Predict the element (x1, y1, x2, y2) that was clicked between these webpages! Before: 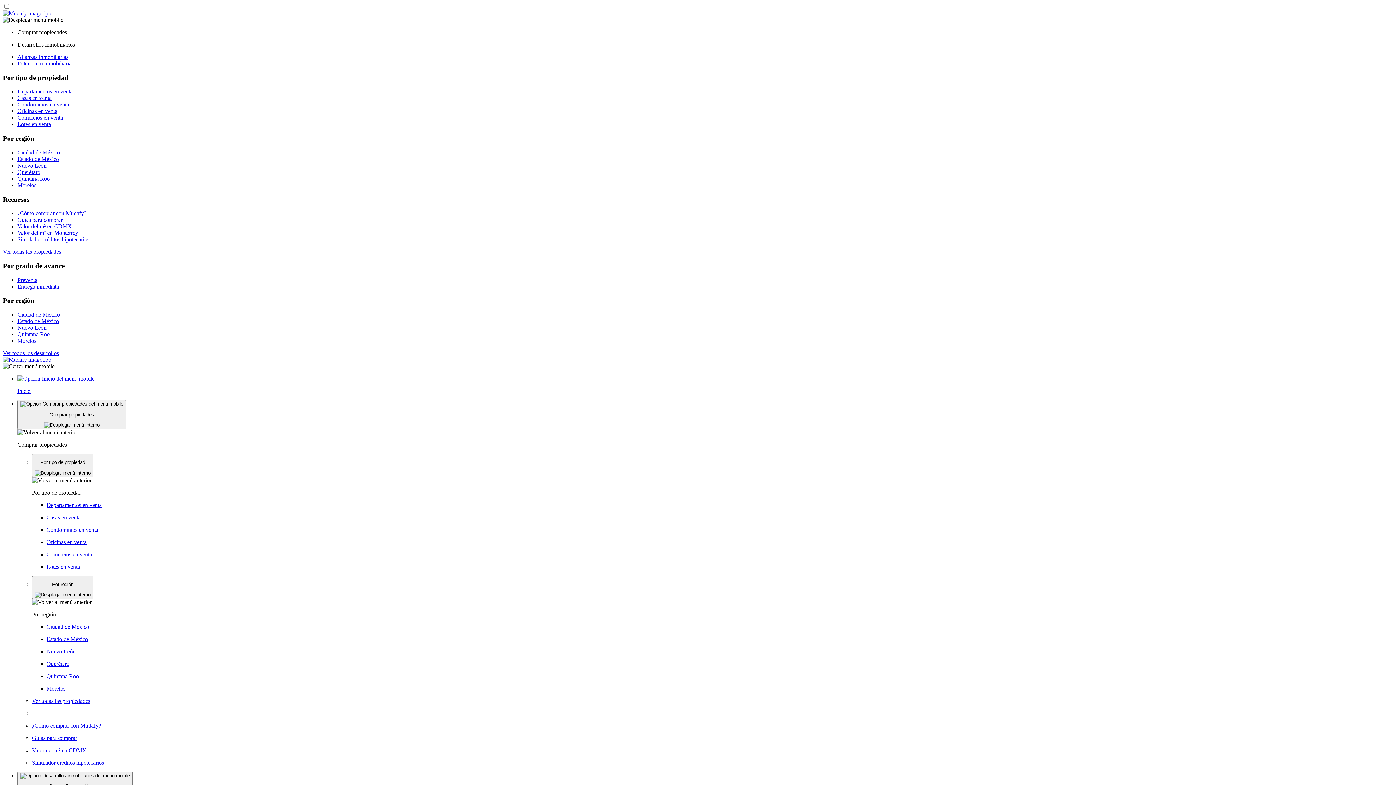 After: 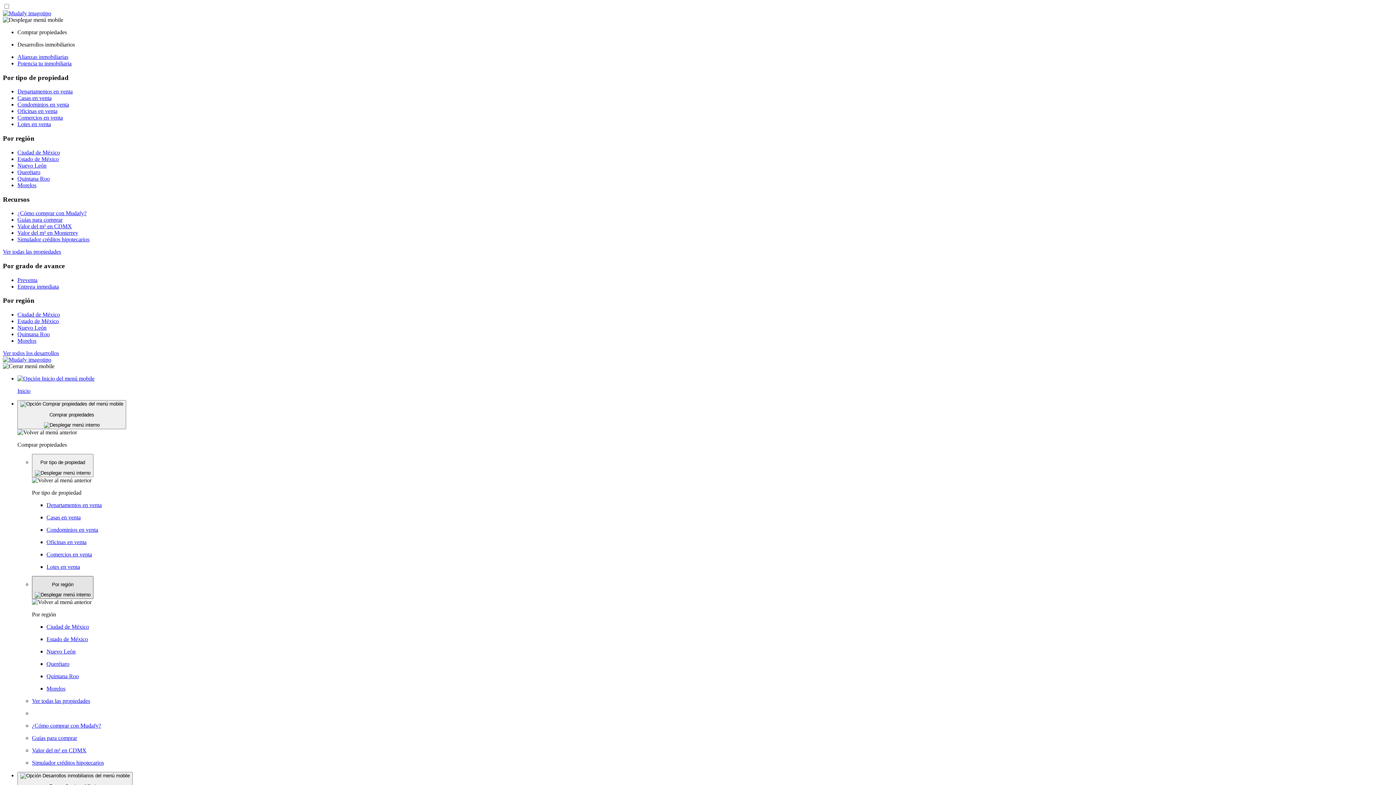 Action: bbox: (32, 576, 93, 599) label: Por región